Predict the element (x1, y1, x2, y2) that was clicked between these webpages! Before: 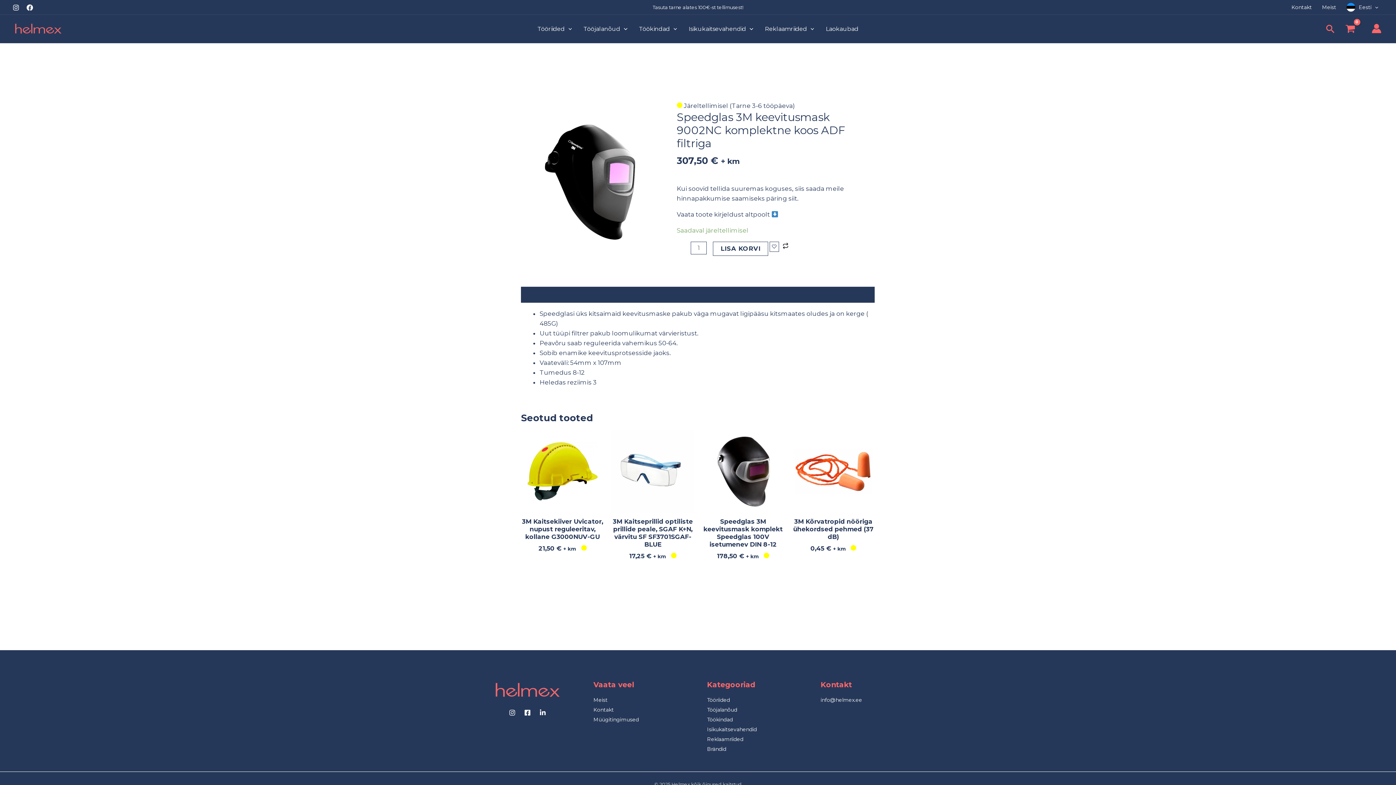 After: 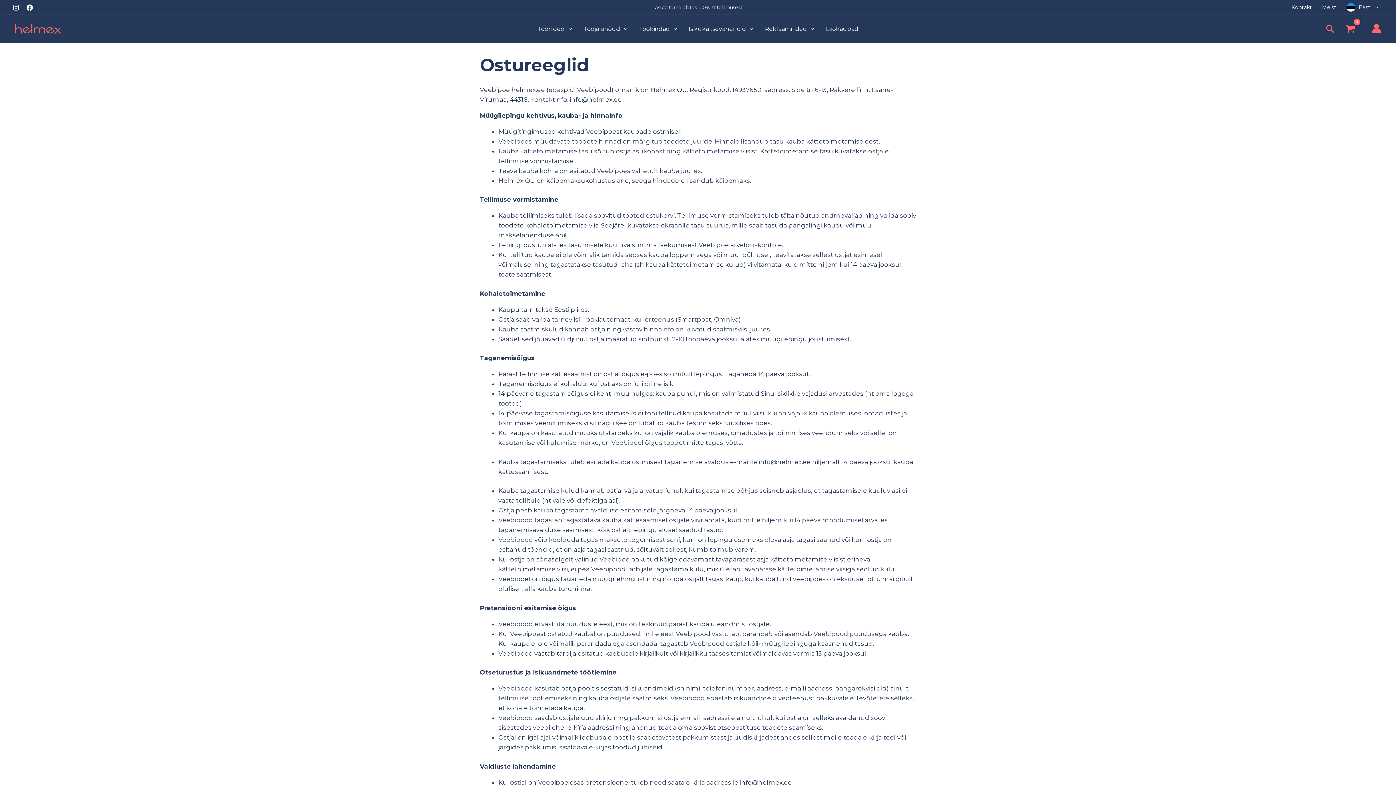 Action: bbox: (593, 716, 639, 723) label: Müügitingimused